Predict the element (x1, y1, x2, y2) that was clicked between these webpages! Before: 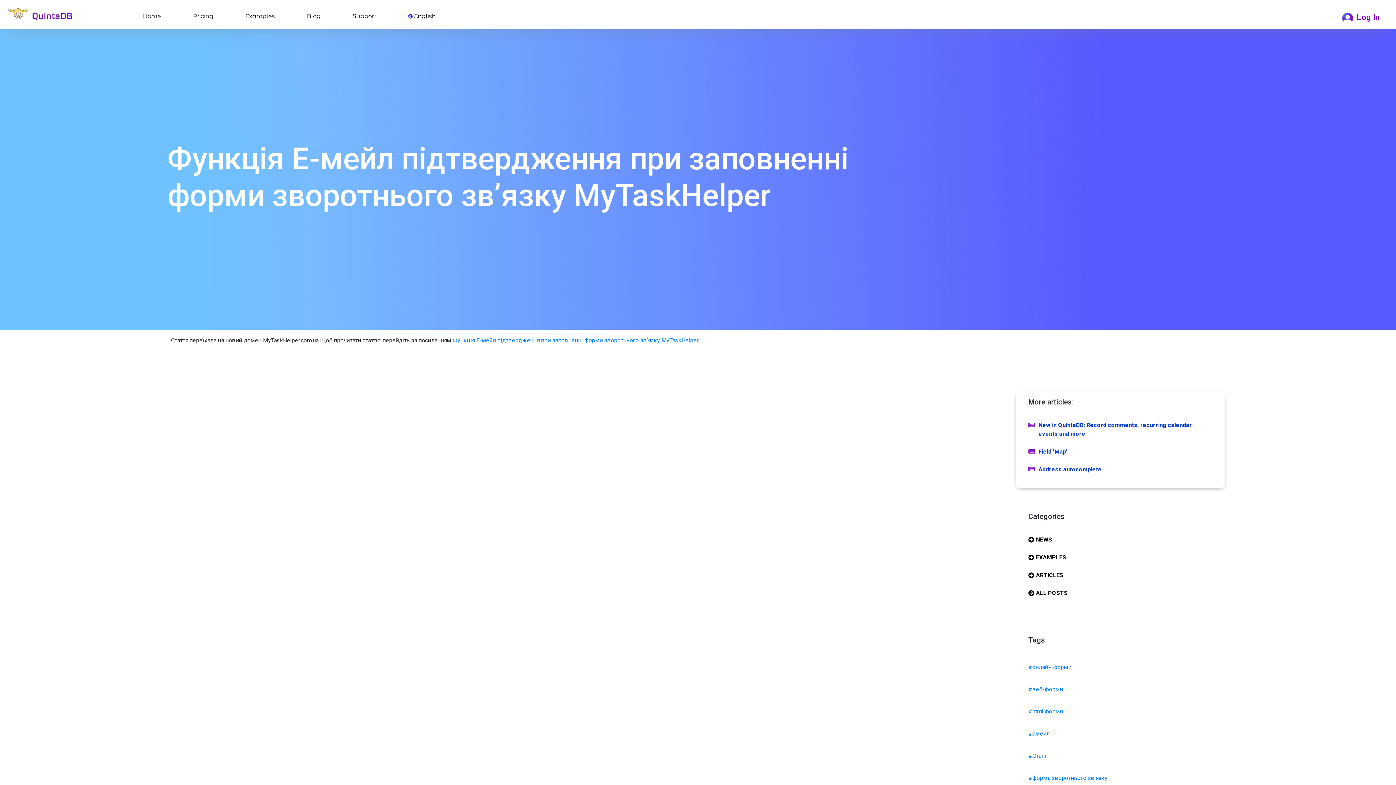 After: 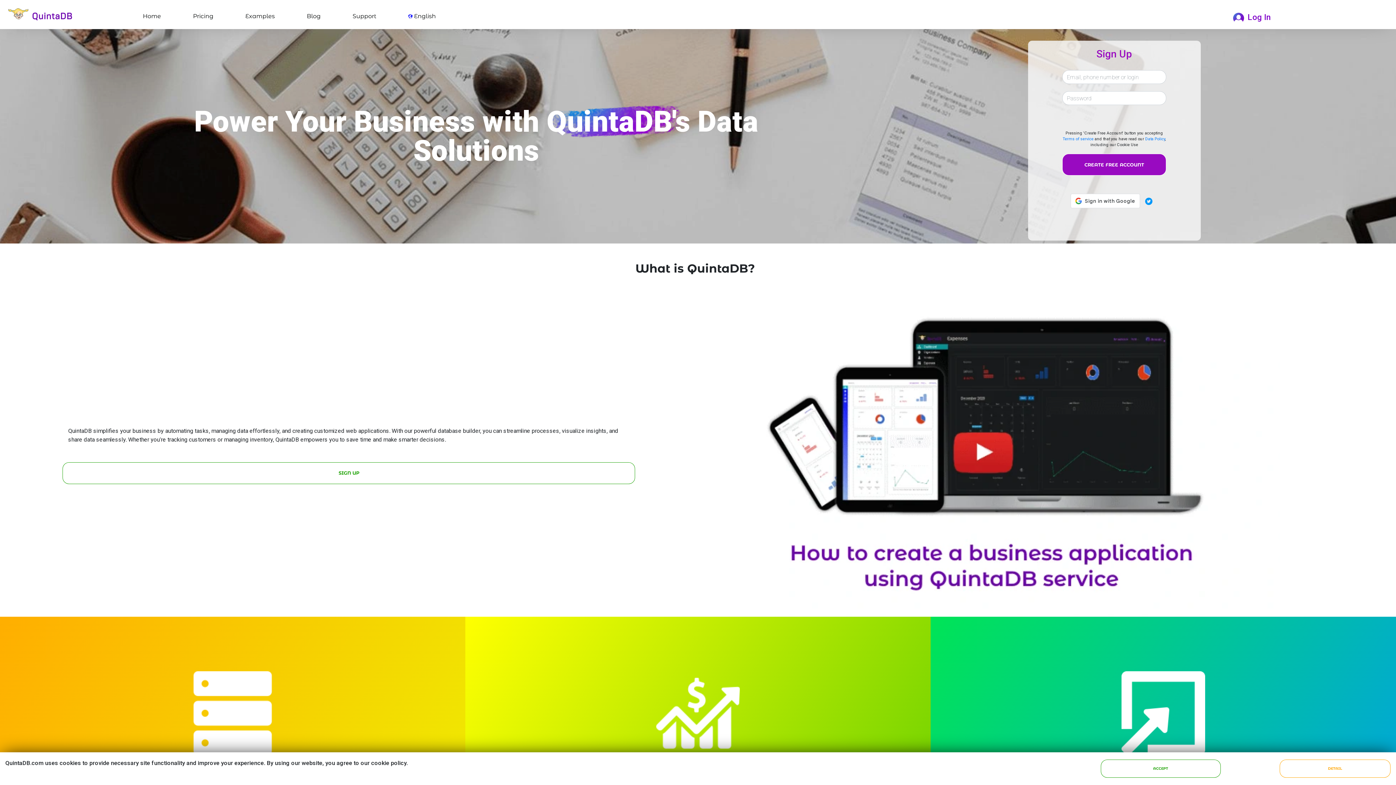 Action: bbox: (128, 8, 164, 23) label: Home
(current)